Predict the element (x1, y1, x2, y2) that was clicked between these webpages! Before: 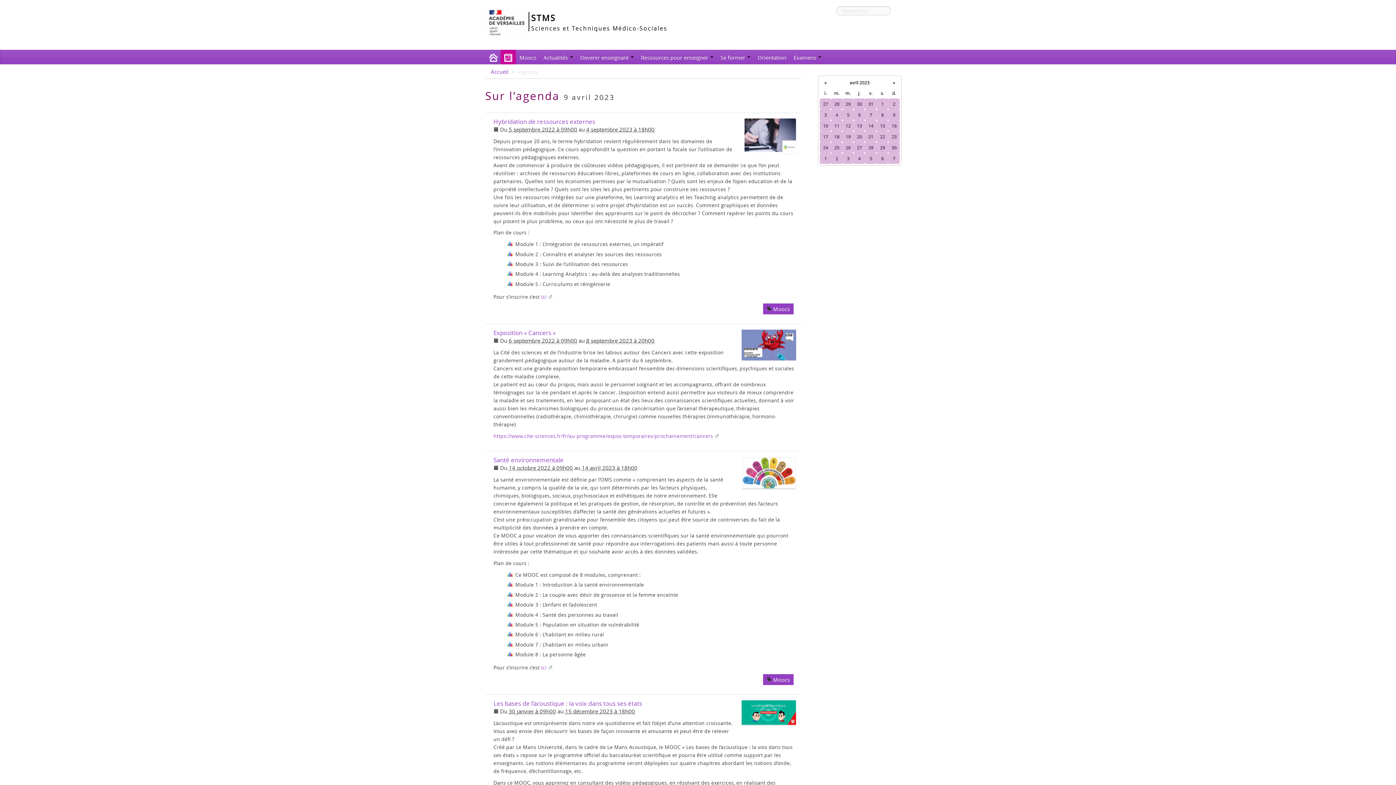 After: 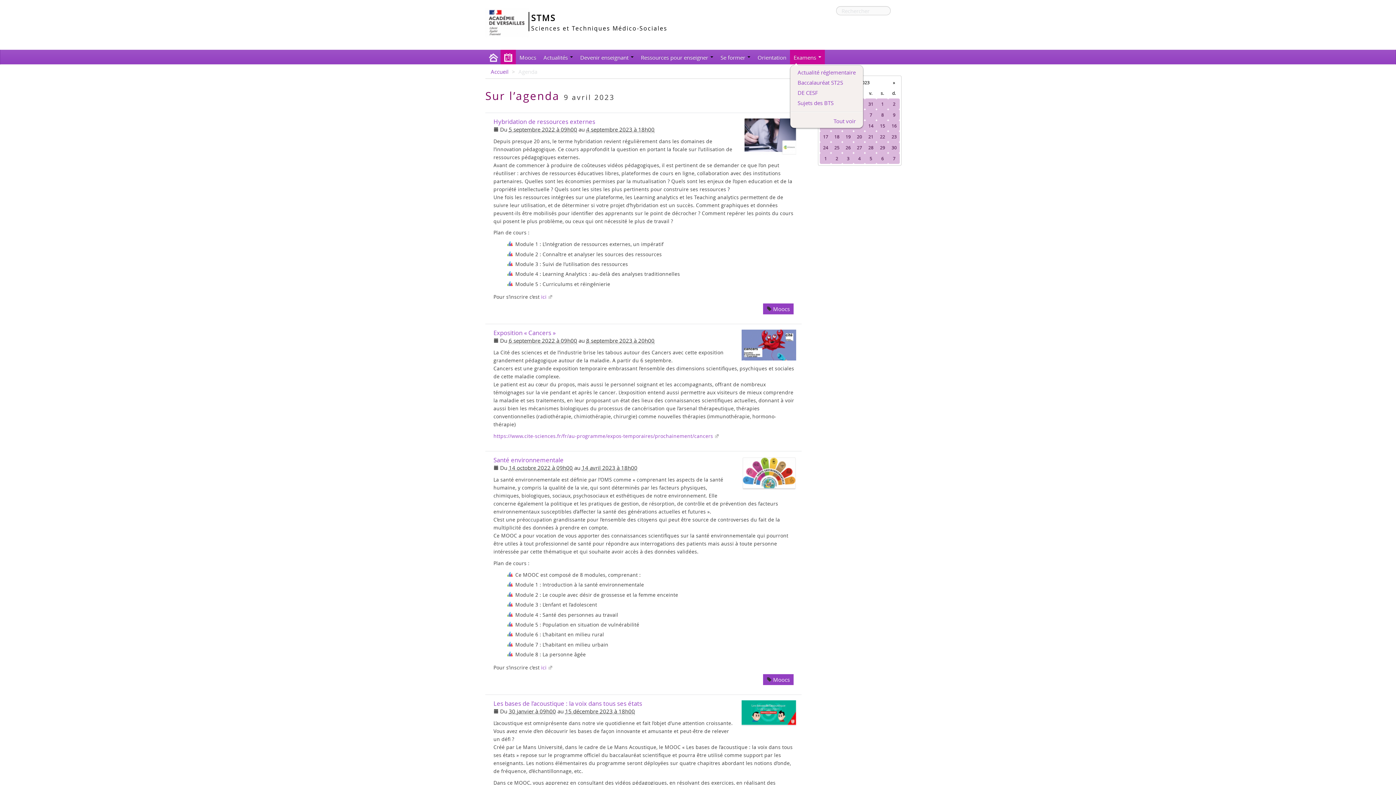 Action: label: Examens  bbox: (790, 49, 825, 64)